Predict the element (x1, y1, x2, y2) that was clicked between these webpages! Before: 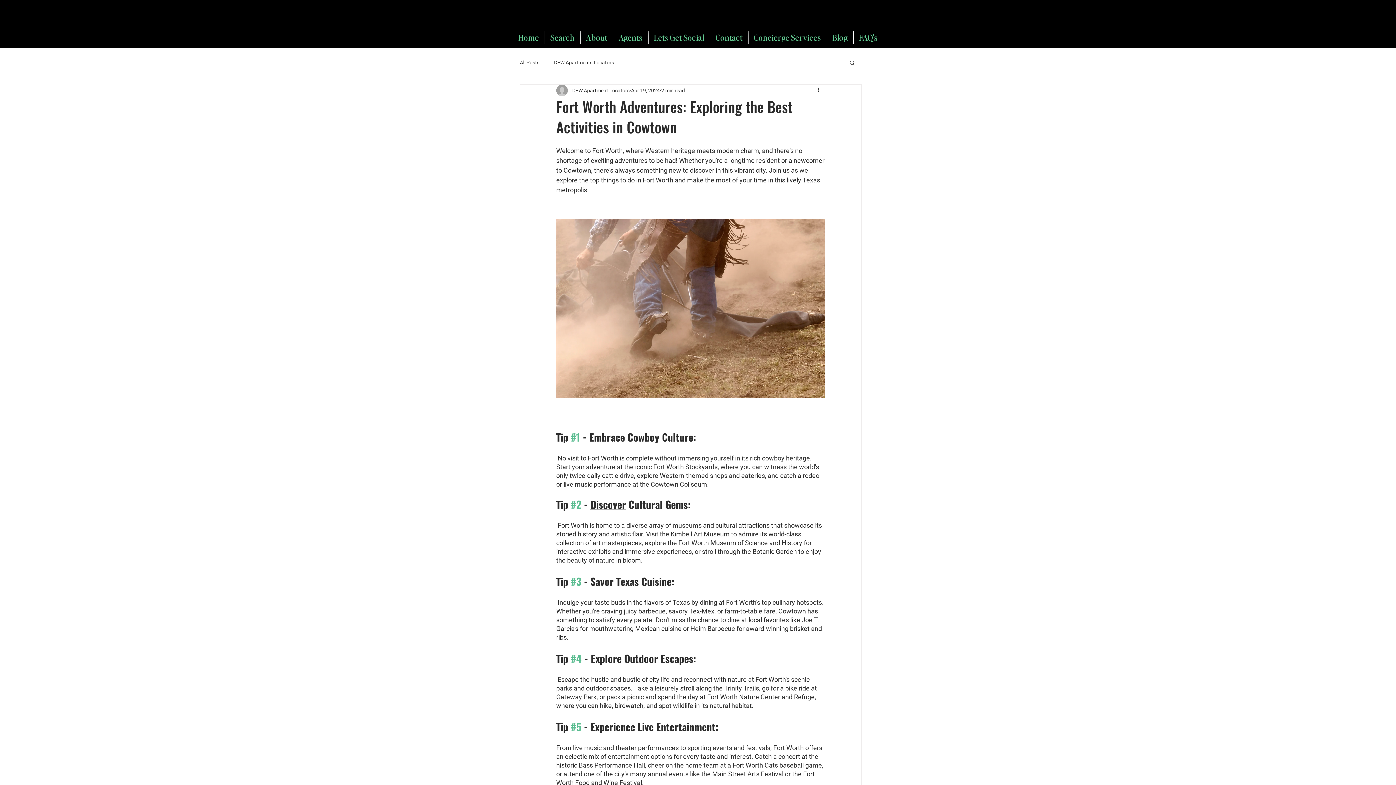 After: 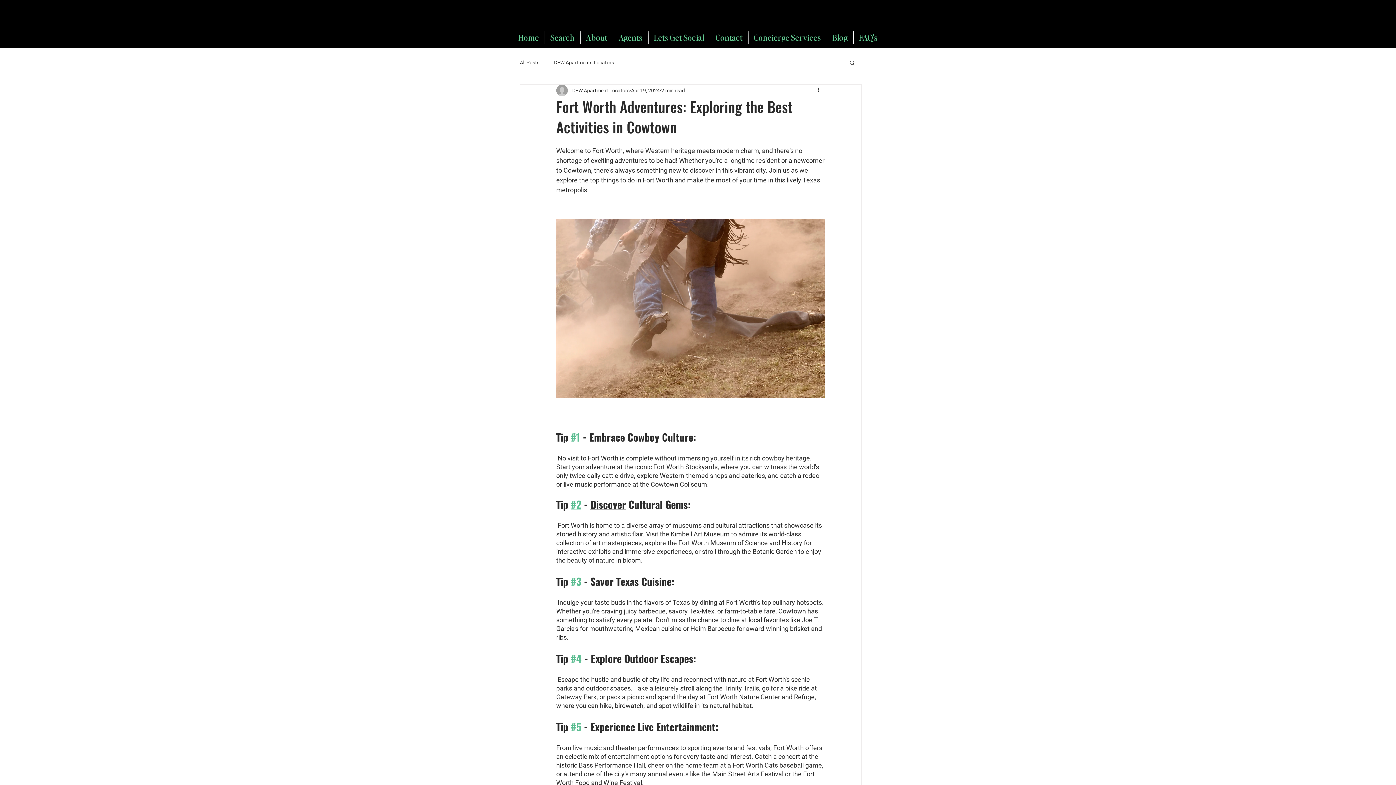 Action: label: #2 bbox: (570, 497, 581, 512)